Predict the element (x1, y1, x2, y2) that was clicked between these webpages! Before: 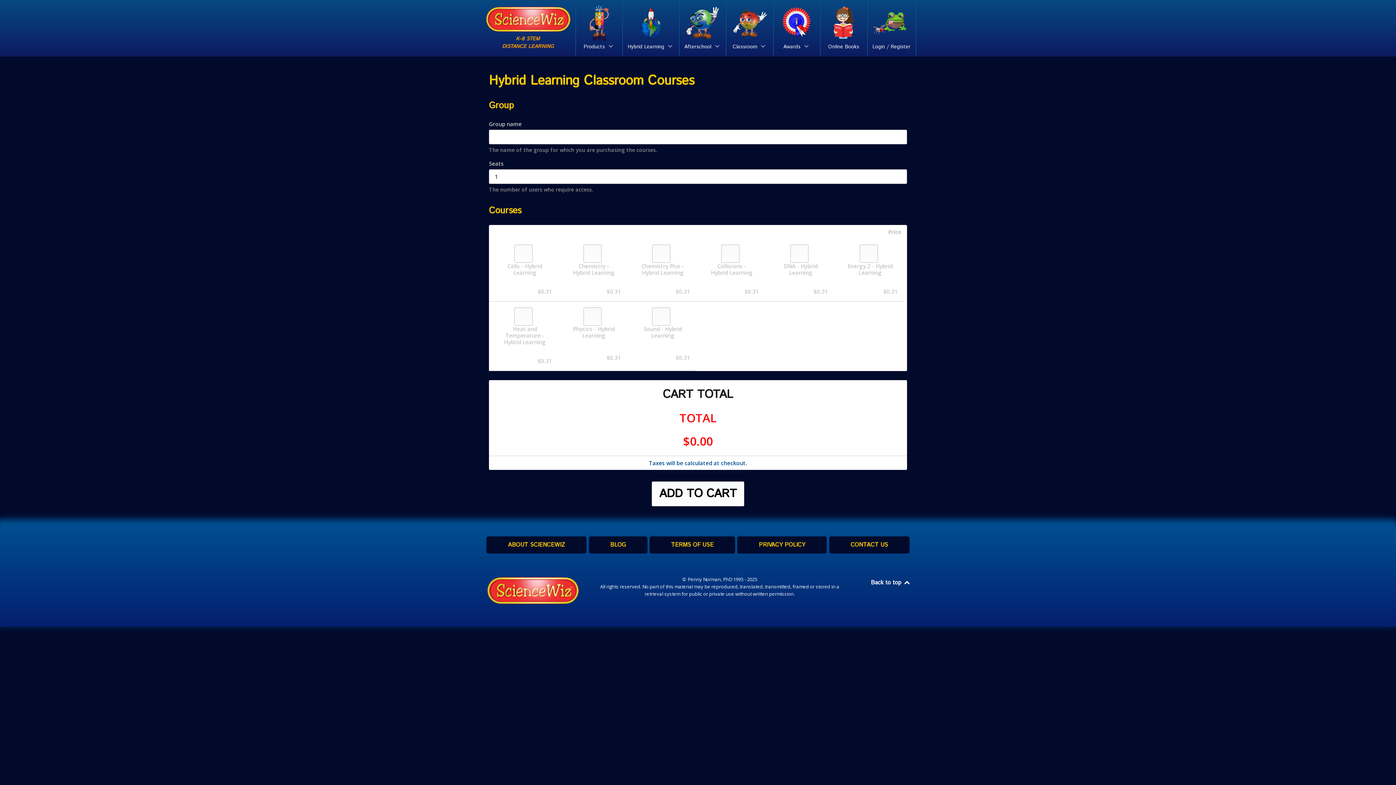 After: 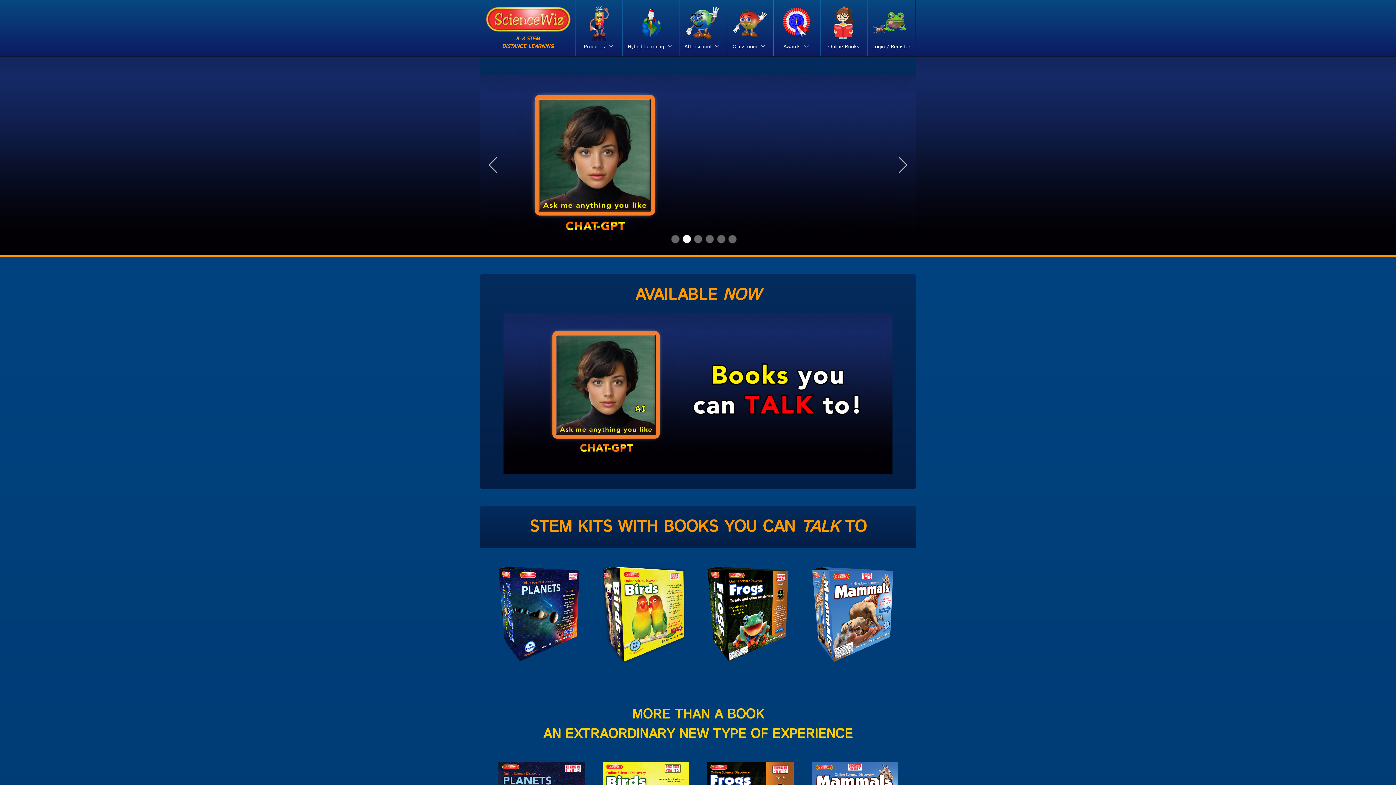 Action: label: K–8 STEM
DISTANCE LEARNING bbox: (480, 5, 576, 50)